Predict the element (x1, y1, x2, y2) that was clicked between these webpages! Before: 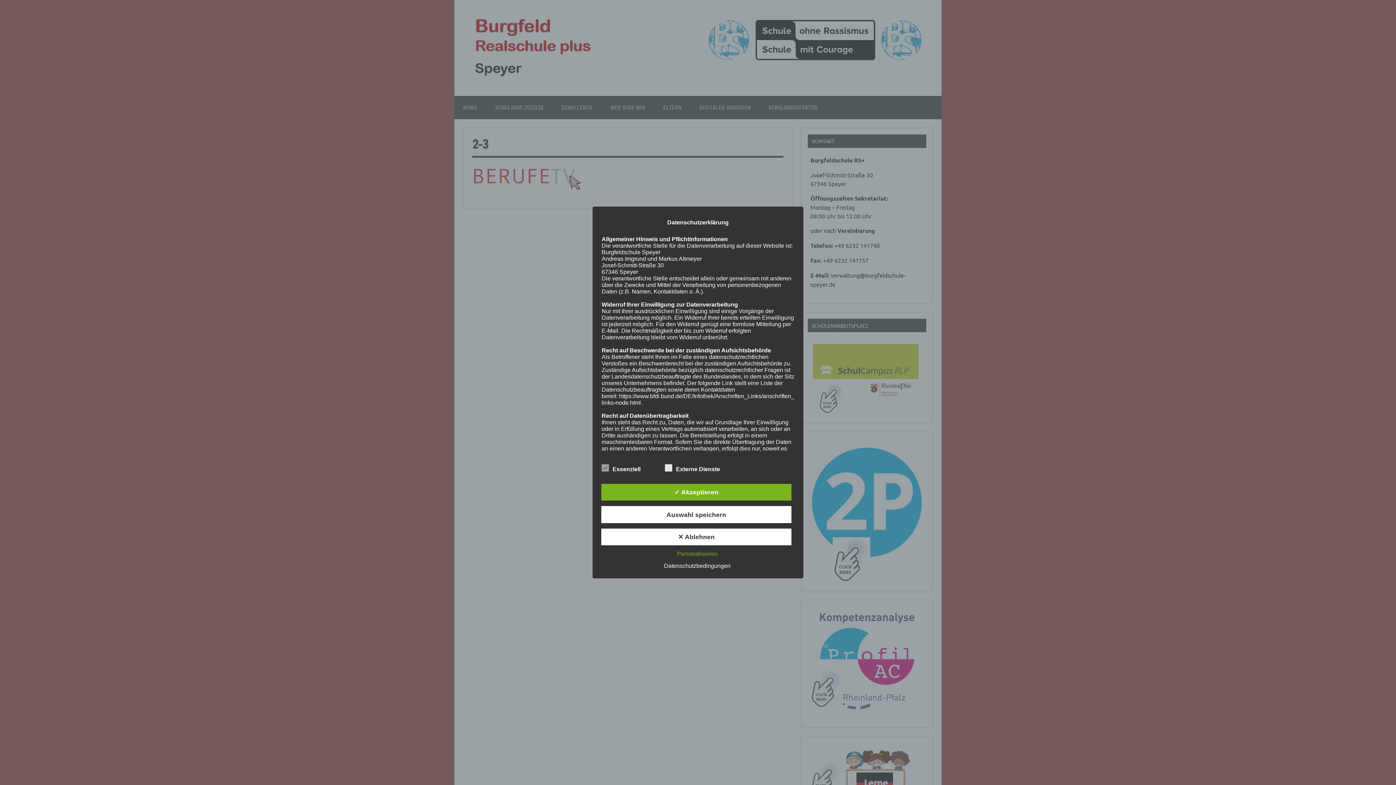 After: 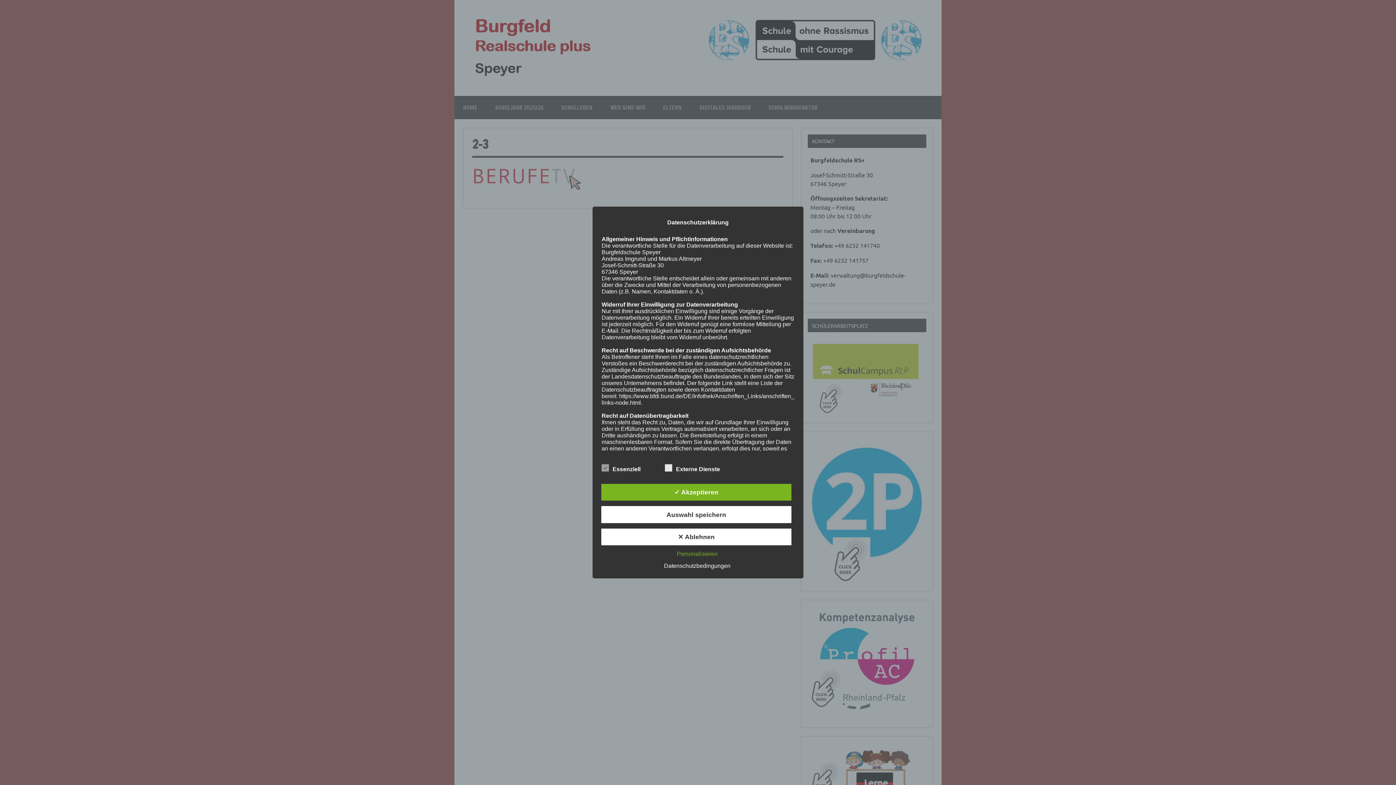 Action: bbox: (660, 563, 734, 569) label: Datenschutzbedingungen